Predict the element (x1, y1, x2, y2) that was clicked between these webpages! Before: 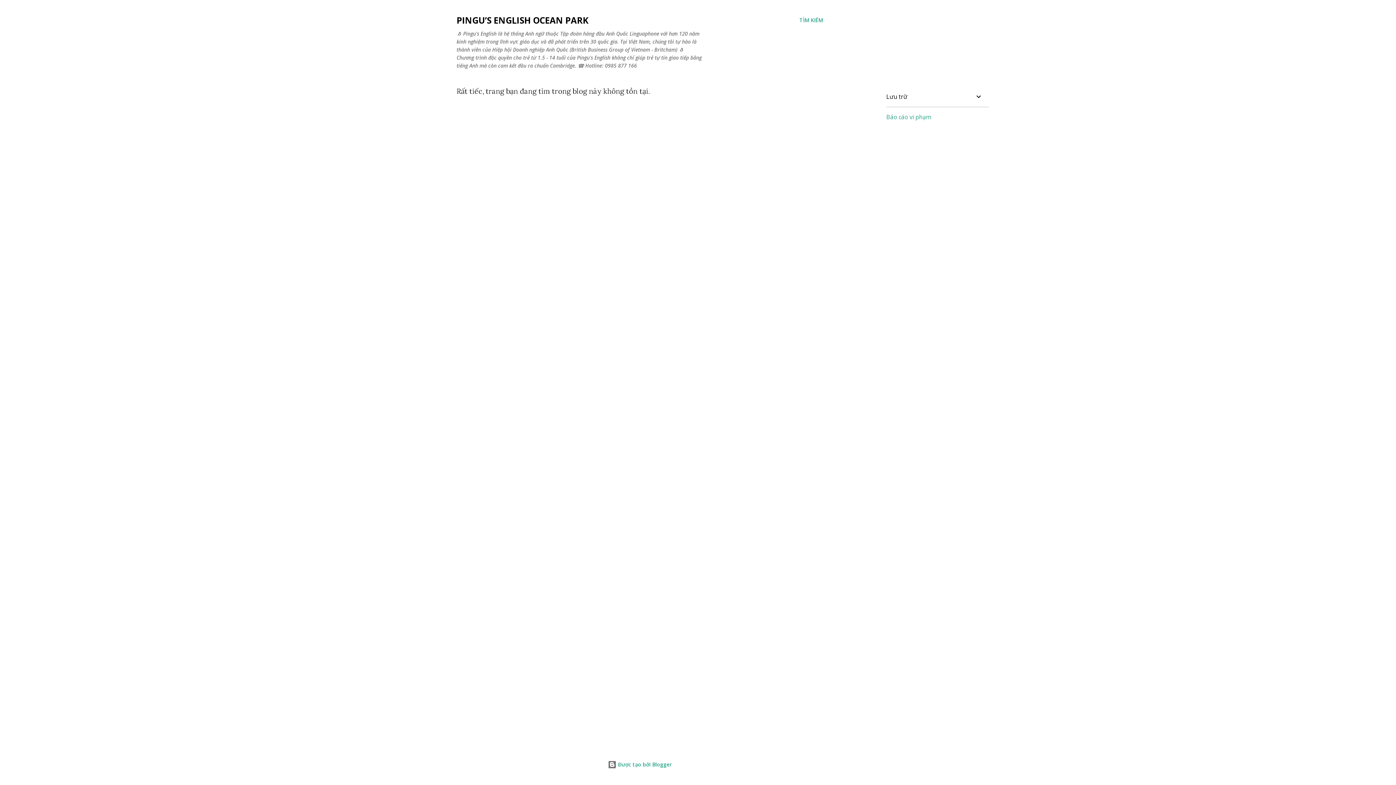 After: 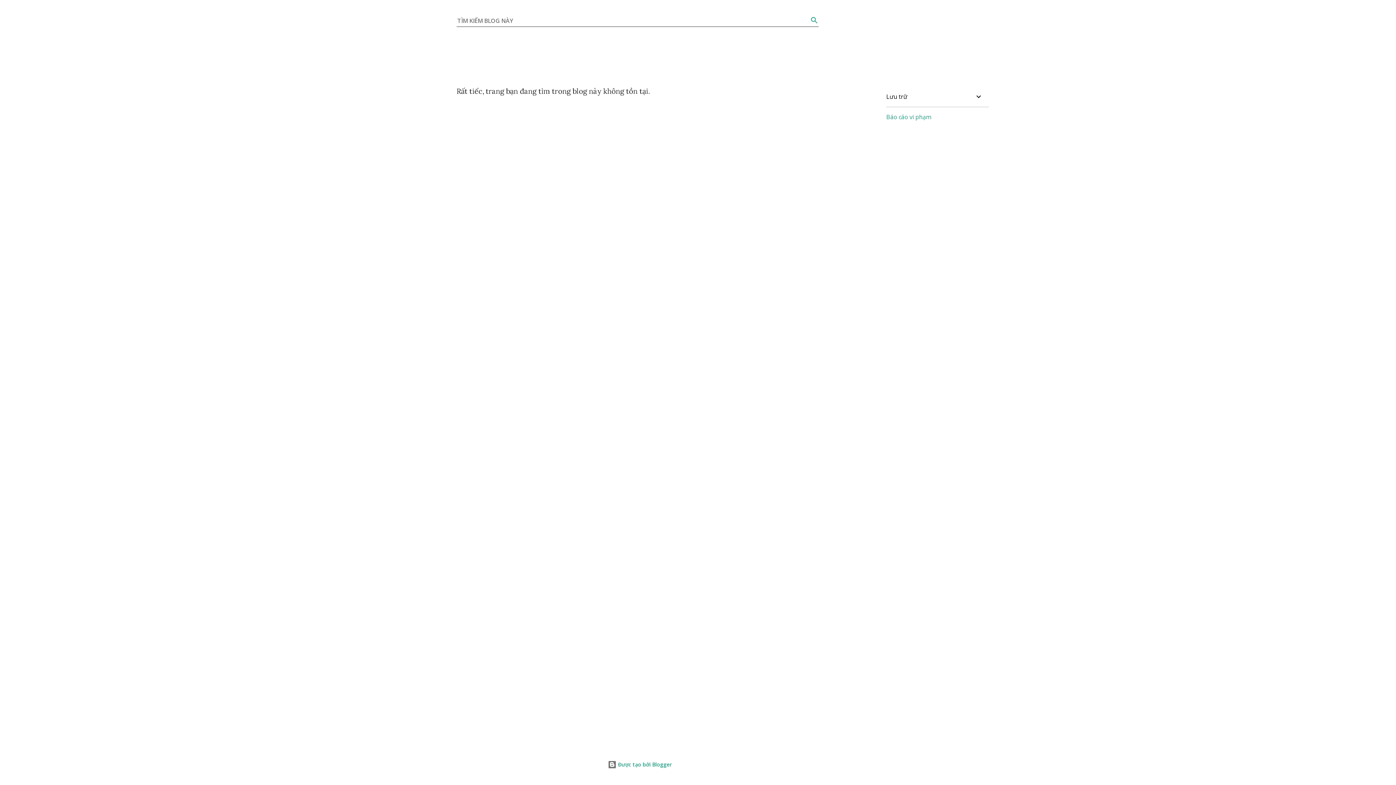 Action: bbox: (799, 16, 823, 24) label: Tìm kiếm